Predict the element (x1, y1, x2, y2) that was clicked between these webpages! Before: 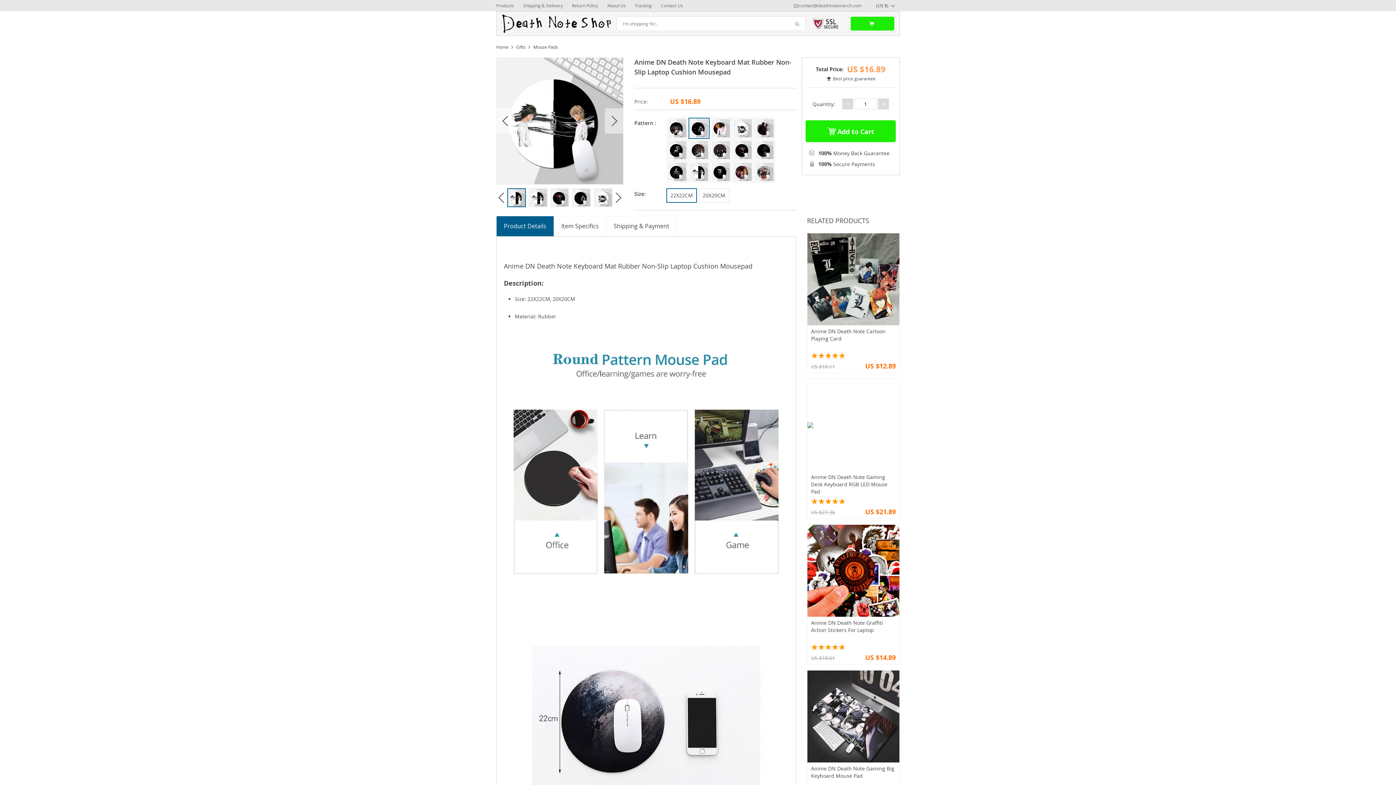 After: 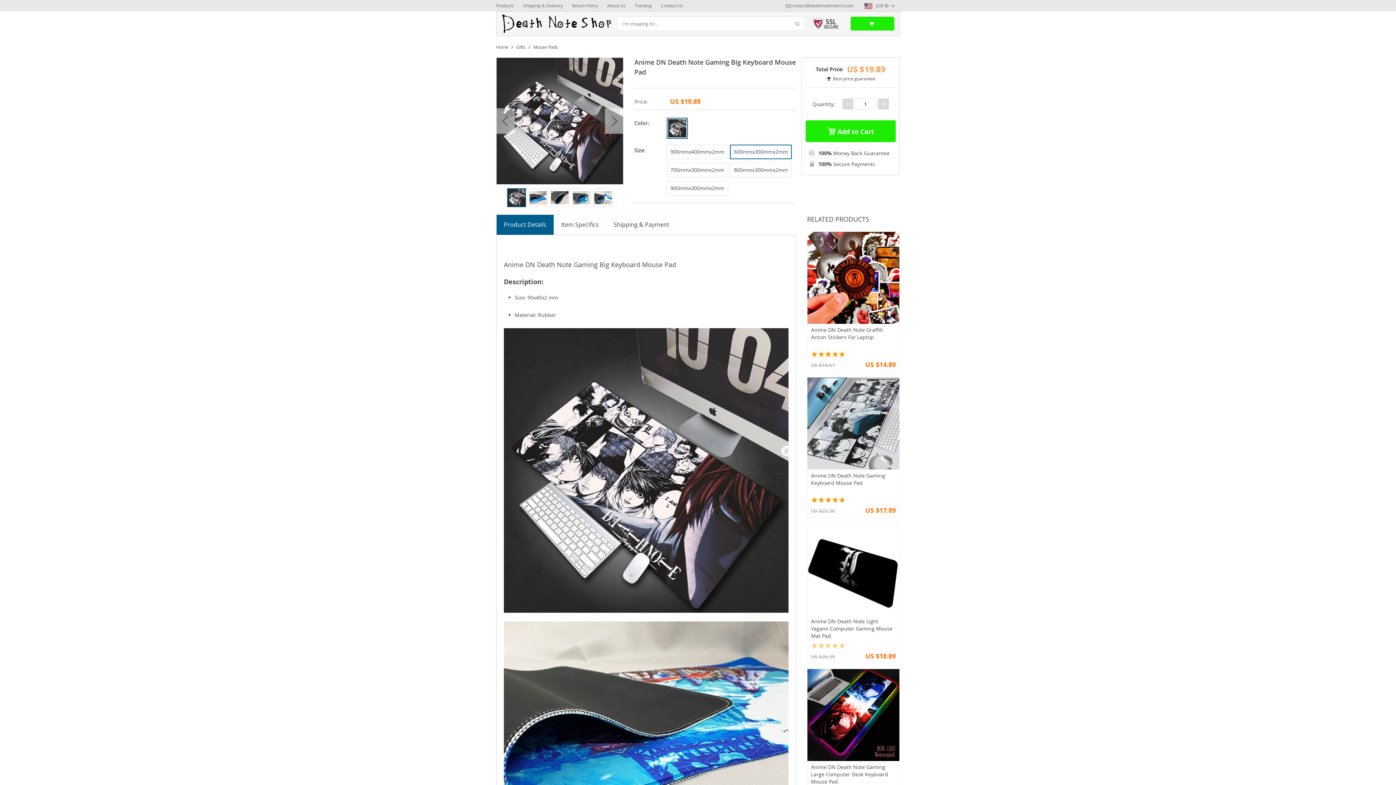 Action: label: Anime DN Death Note Gaming Big Keyboard Mouse Pad
US $24.86


US $19.89 bbox: (807, 670, 899, 810)